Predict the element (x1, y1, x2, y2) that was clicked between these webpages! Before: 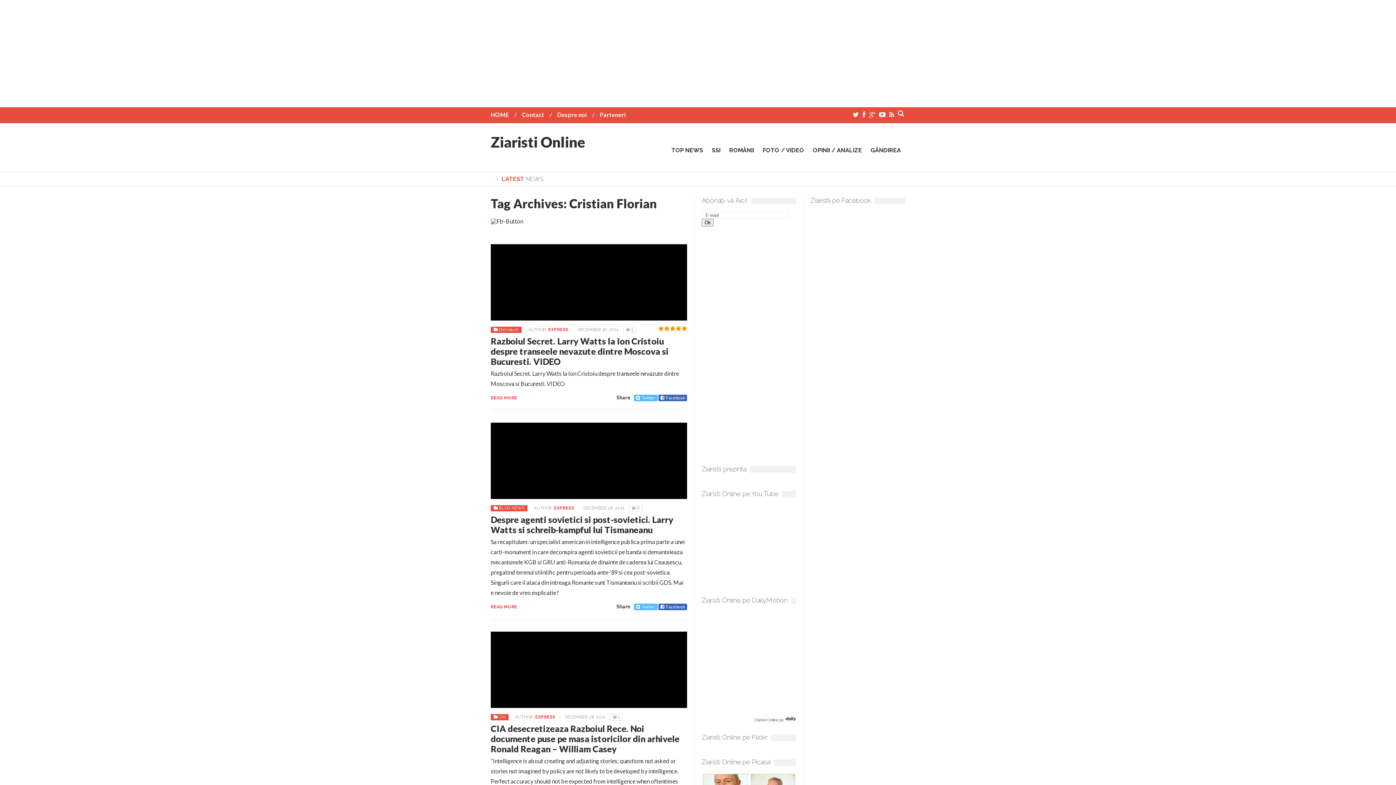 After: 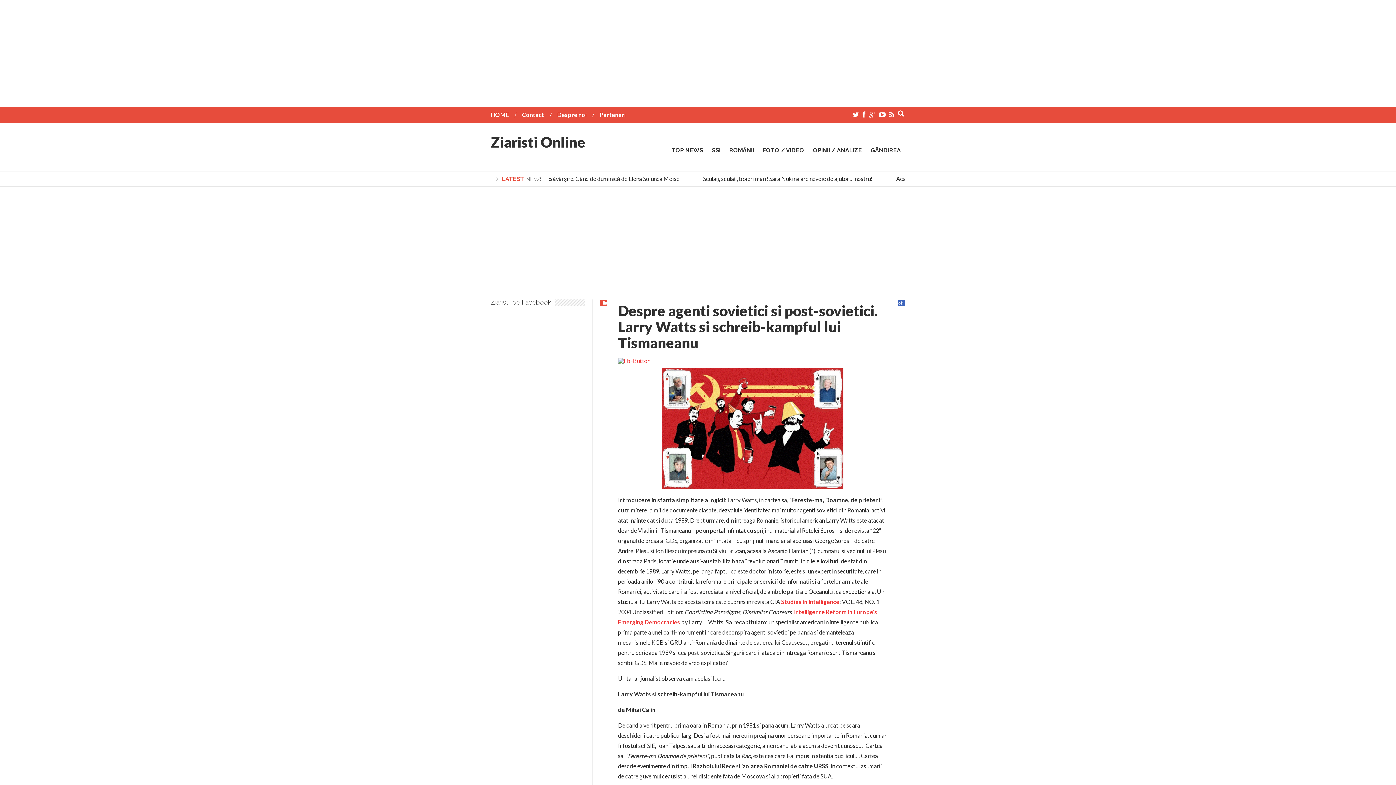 Action: label: READ MORE bbox: (490, 604, 517, 609)